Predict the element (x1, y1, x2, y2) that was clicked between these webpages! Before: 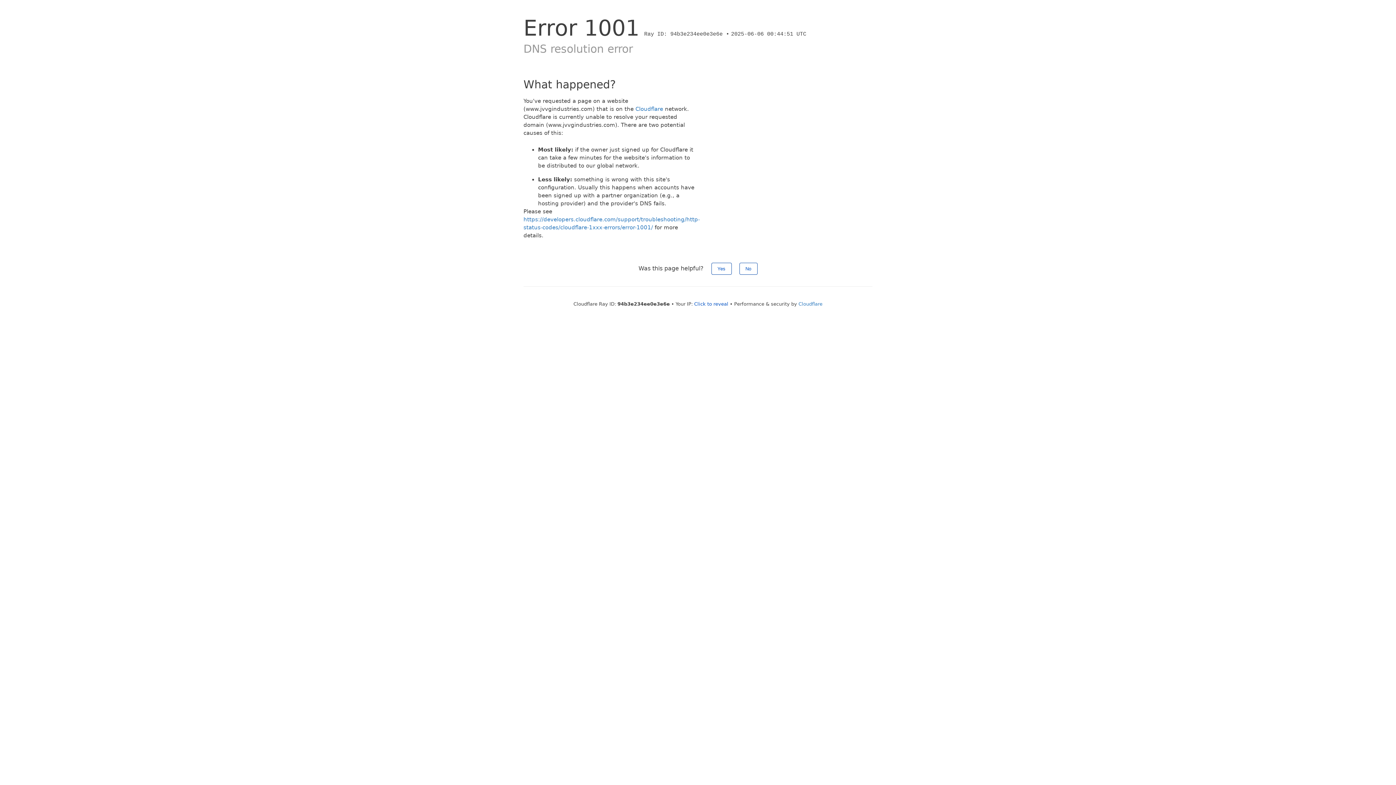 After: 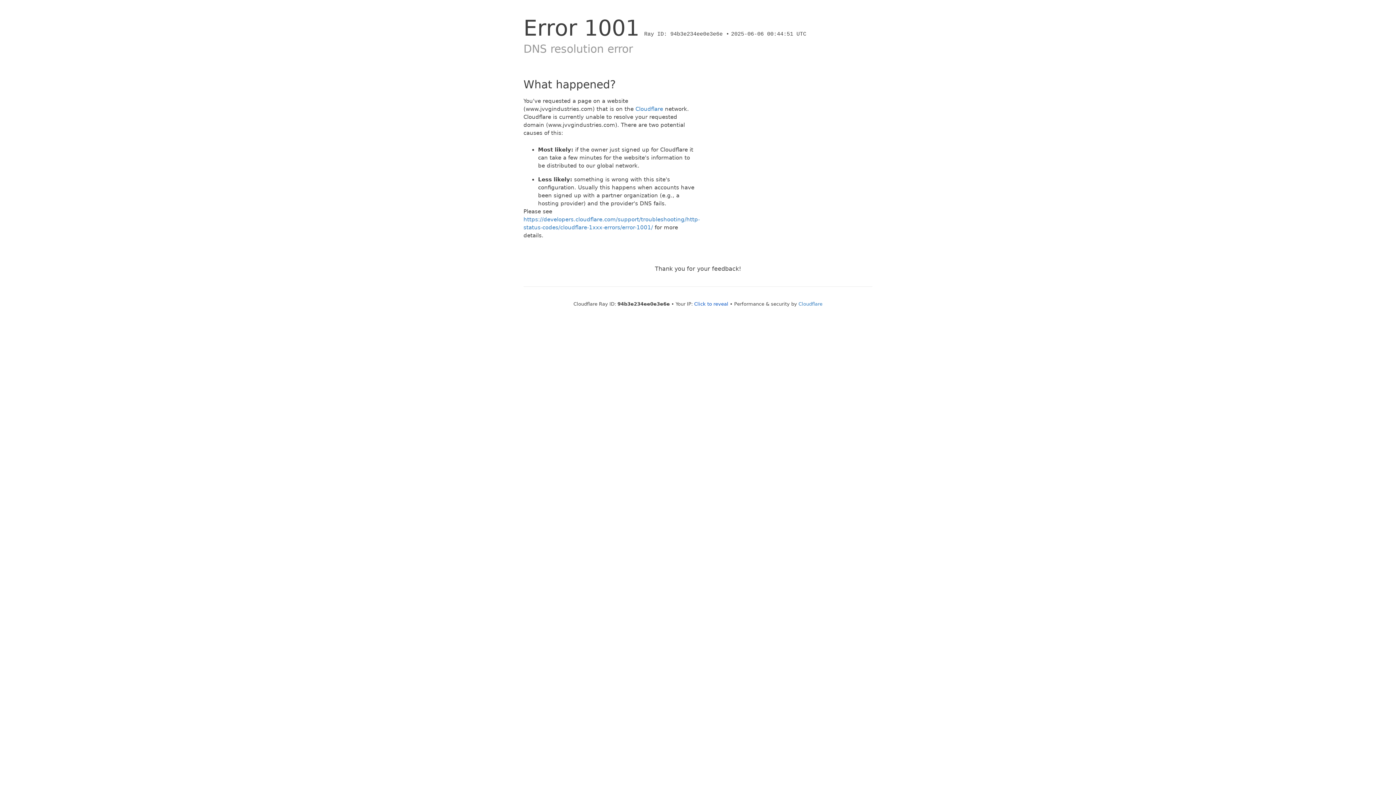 Action: label: No bbox: (739, 262, 757, 274)